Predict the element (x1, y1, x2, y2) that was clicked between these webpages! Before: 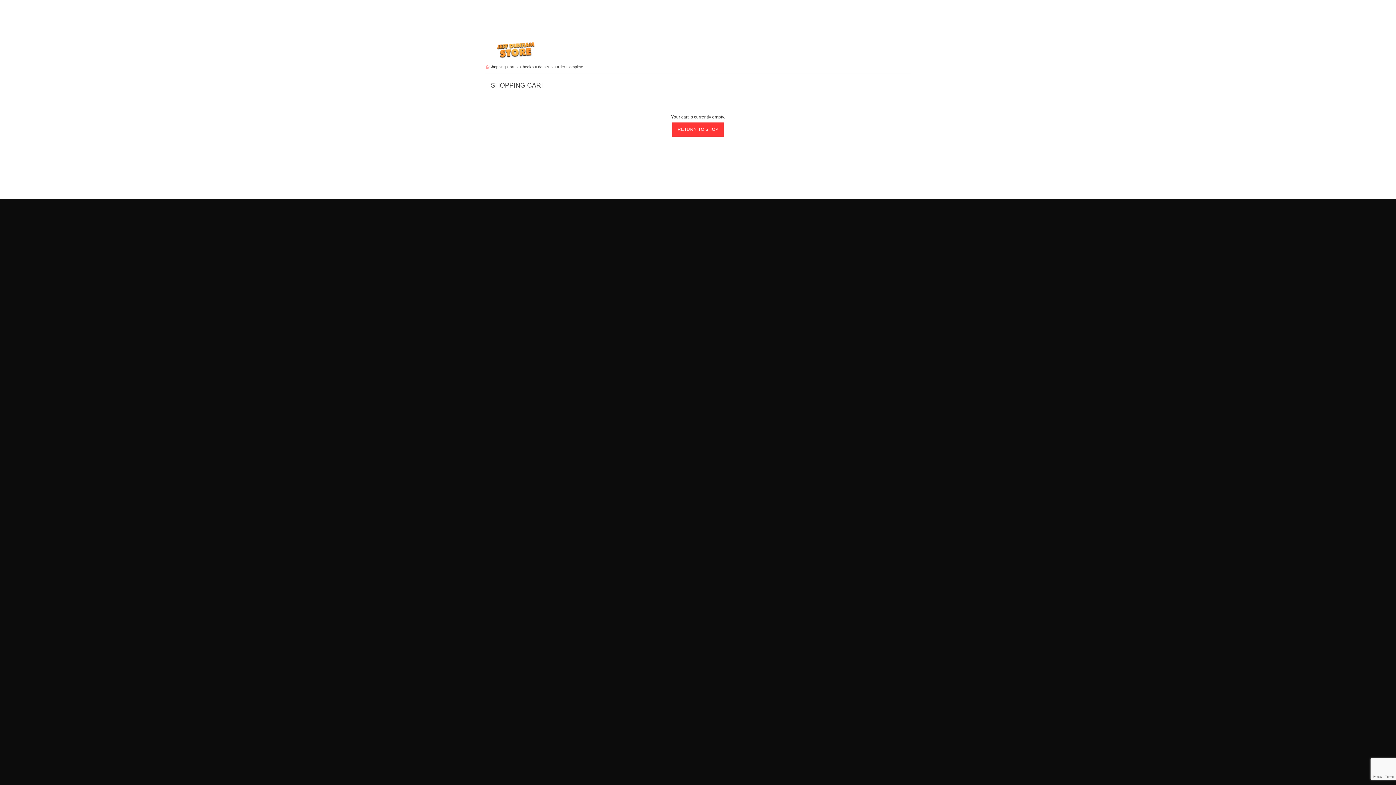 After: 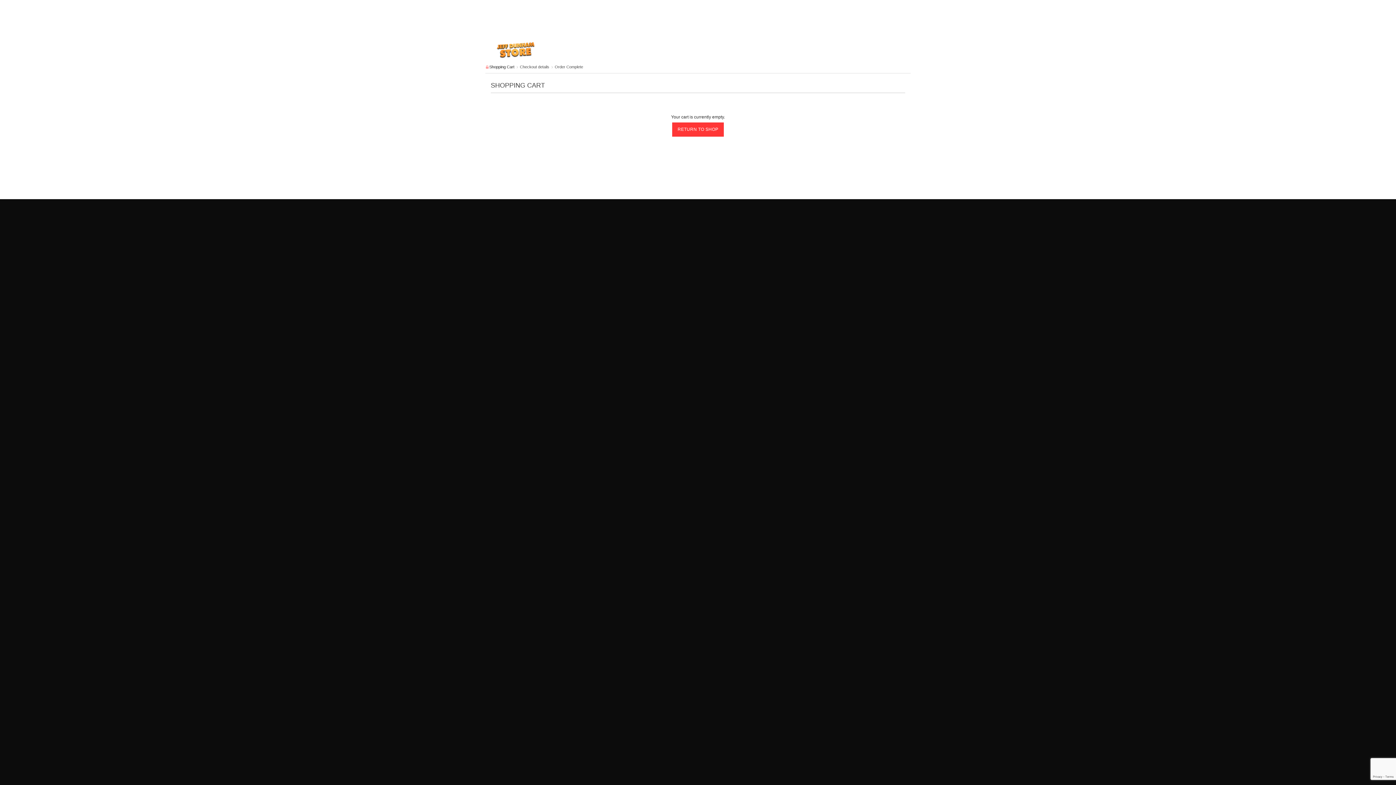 Action: bbox: (520, 64, 549, 69) label: Checkout details